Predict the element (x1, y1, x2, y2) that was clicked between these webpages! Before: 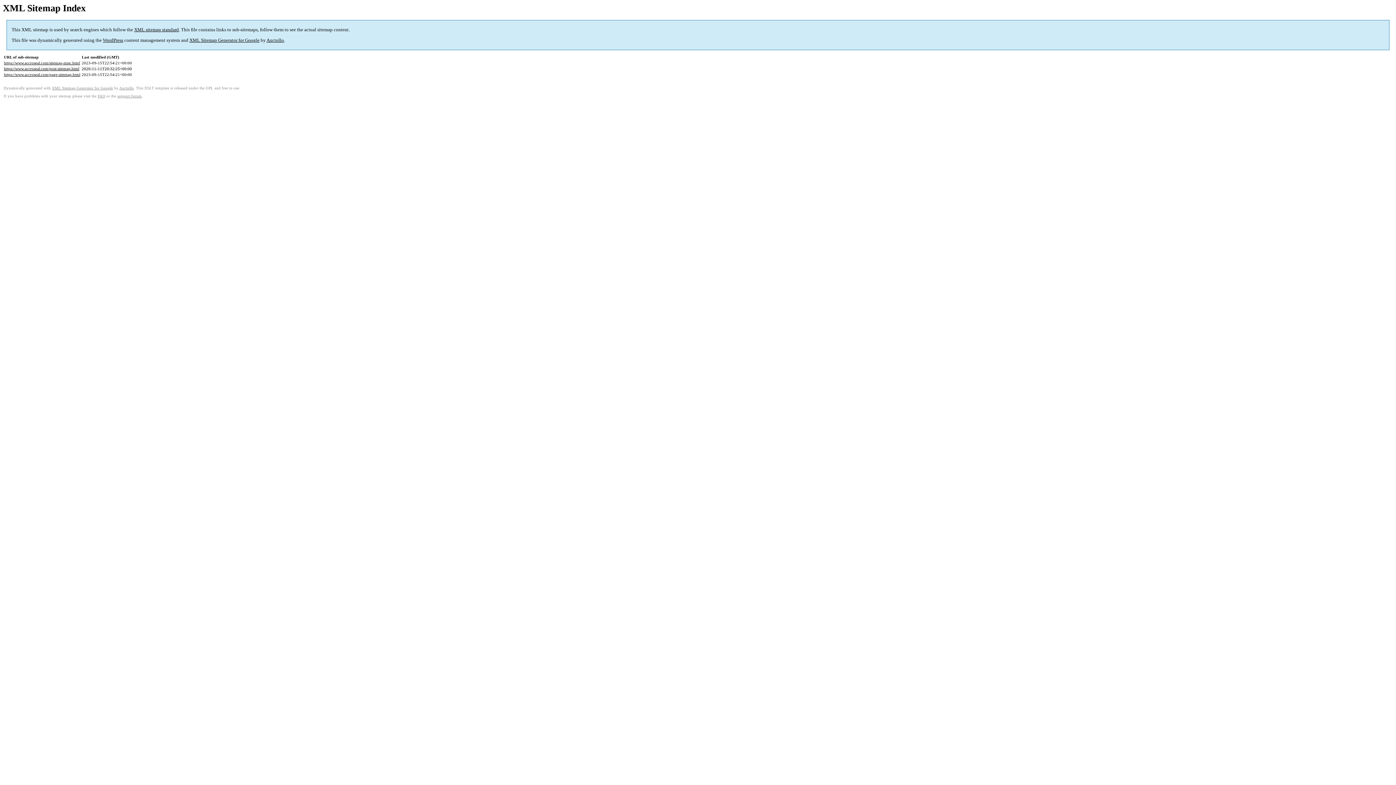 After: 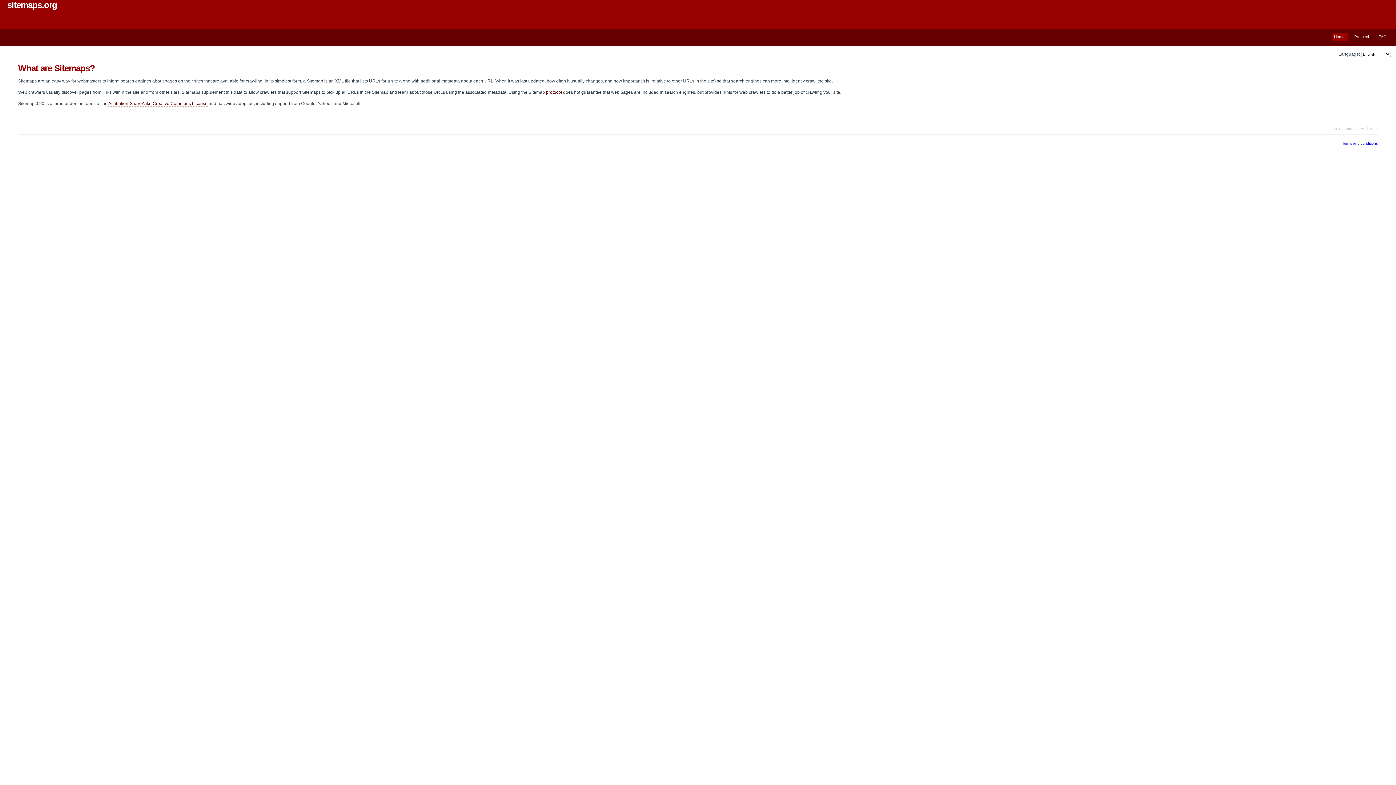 Action: bbox: (134, 27, 178, 32) label: XML sitemap standard